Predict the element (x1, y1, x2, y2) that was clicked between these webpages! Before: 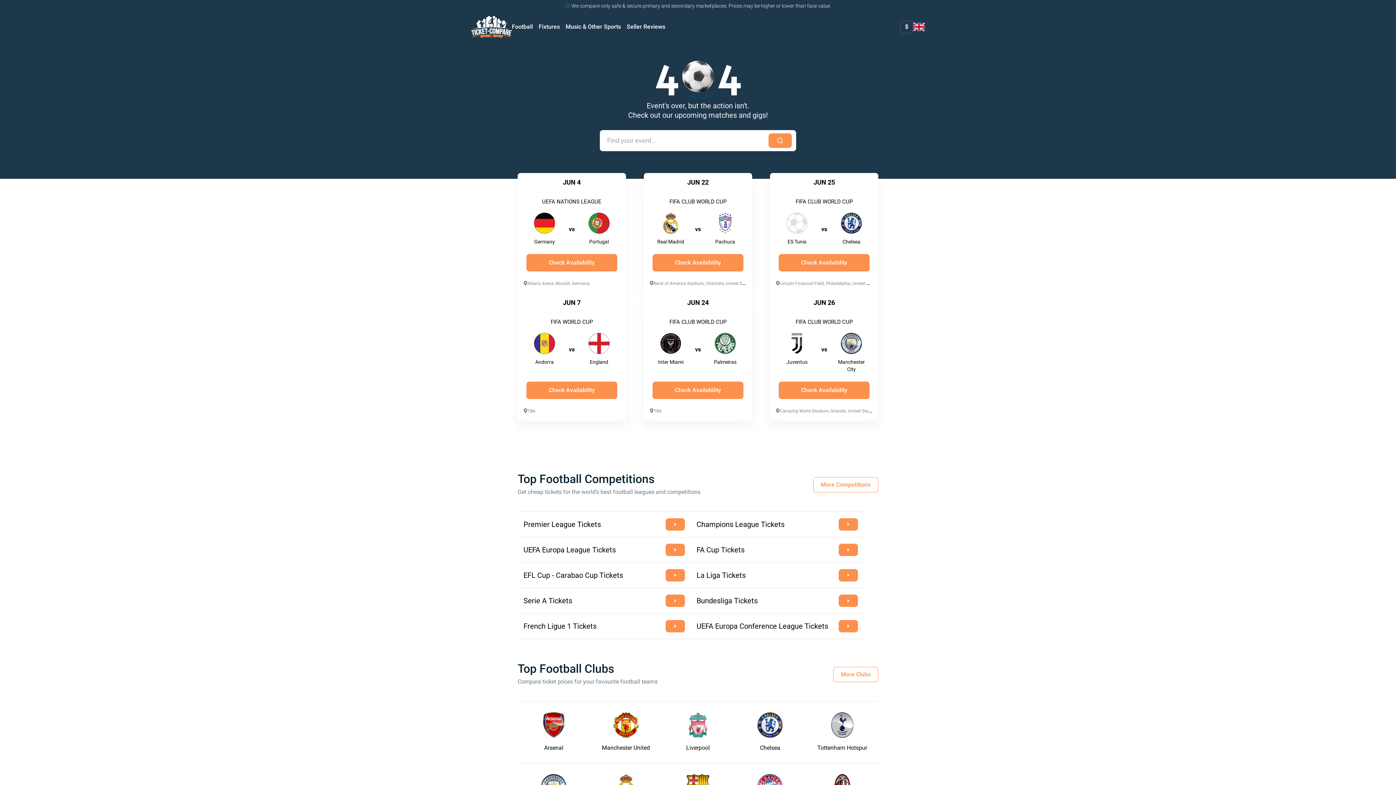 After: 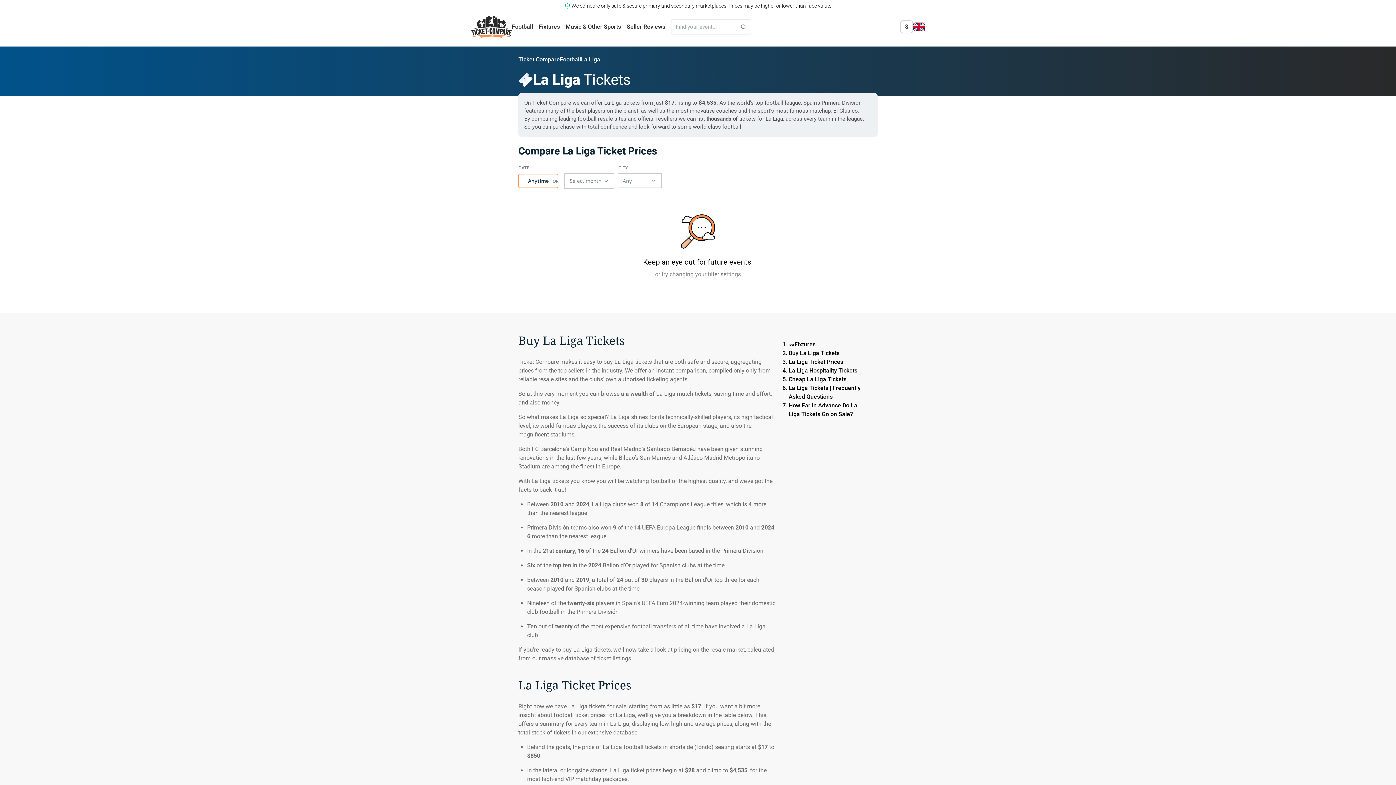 Action: label: La Liga Tickets bbox: (690, 563, 864, 587)